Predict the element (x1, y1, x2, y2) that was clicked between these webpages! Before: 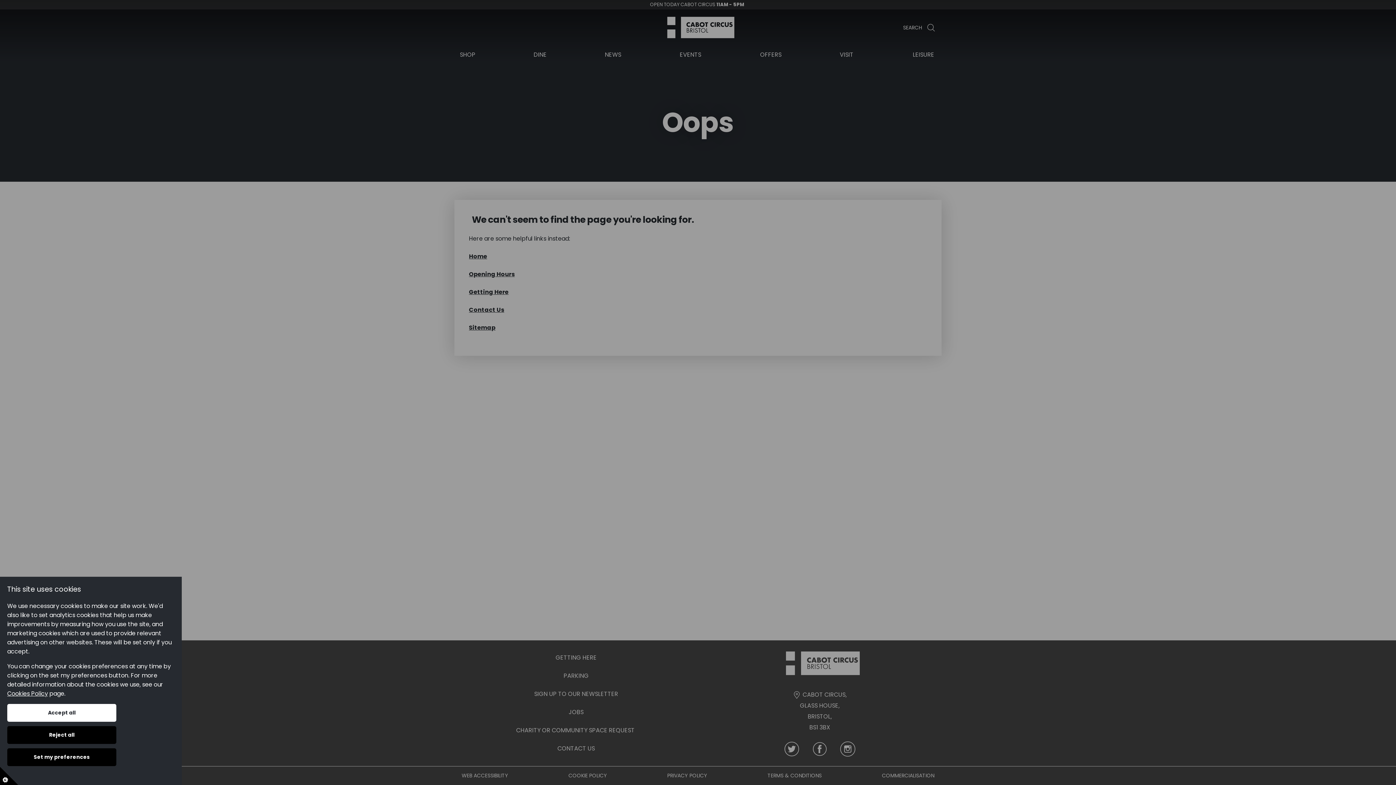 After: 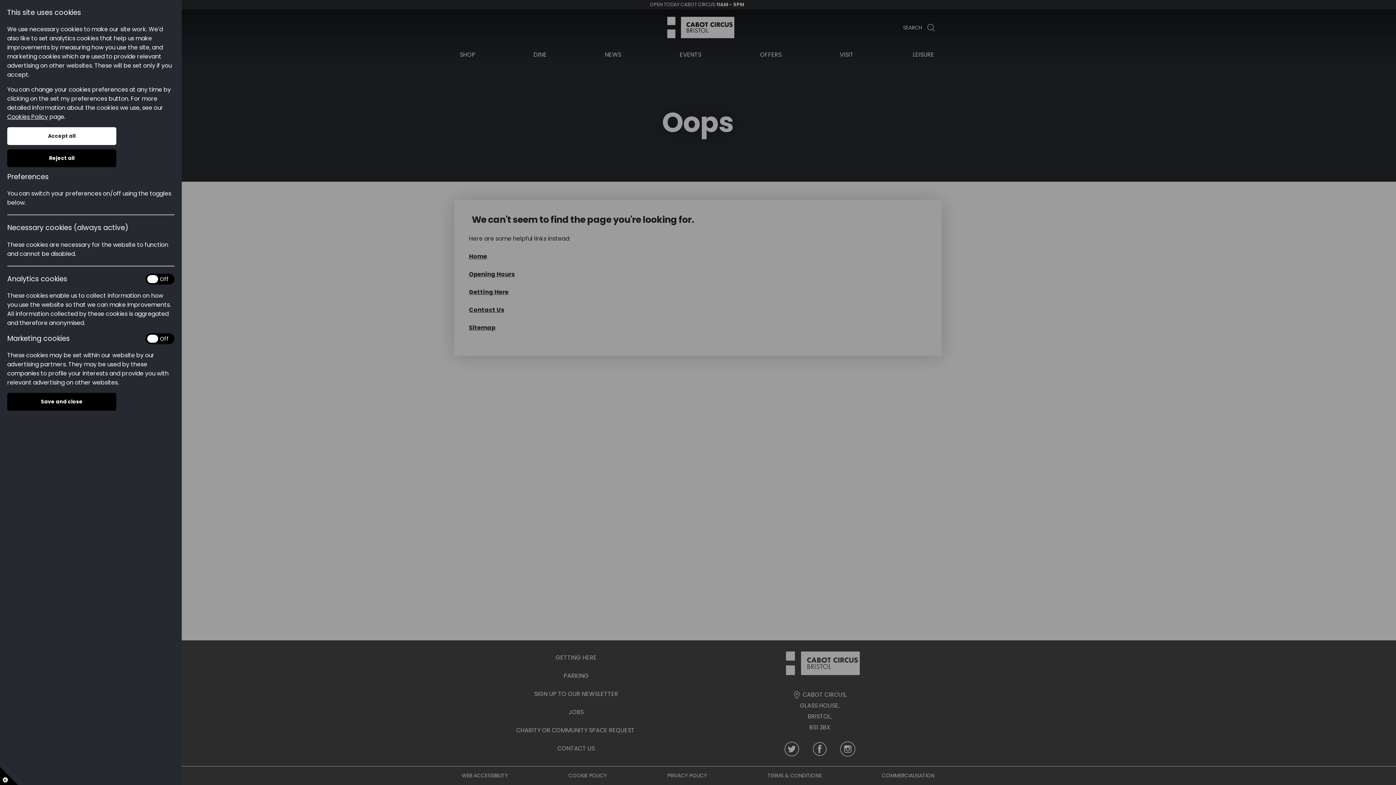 Action: bbox: (7, 748, 116, 766) label: Set my preferences